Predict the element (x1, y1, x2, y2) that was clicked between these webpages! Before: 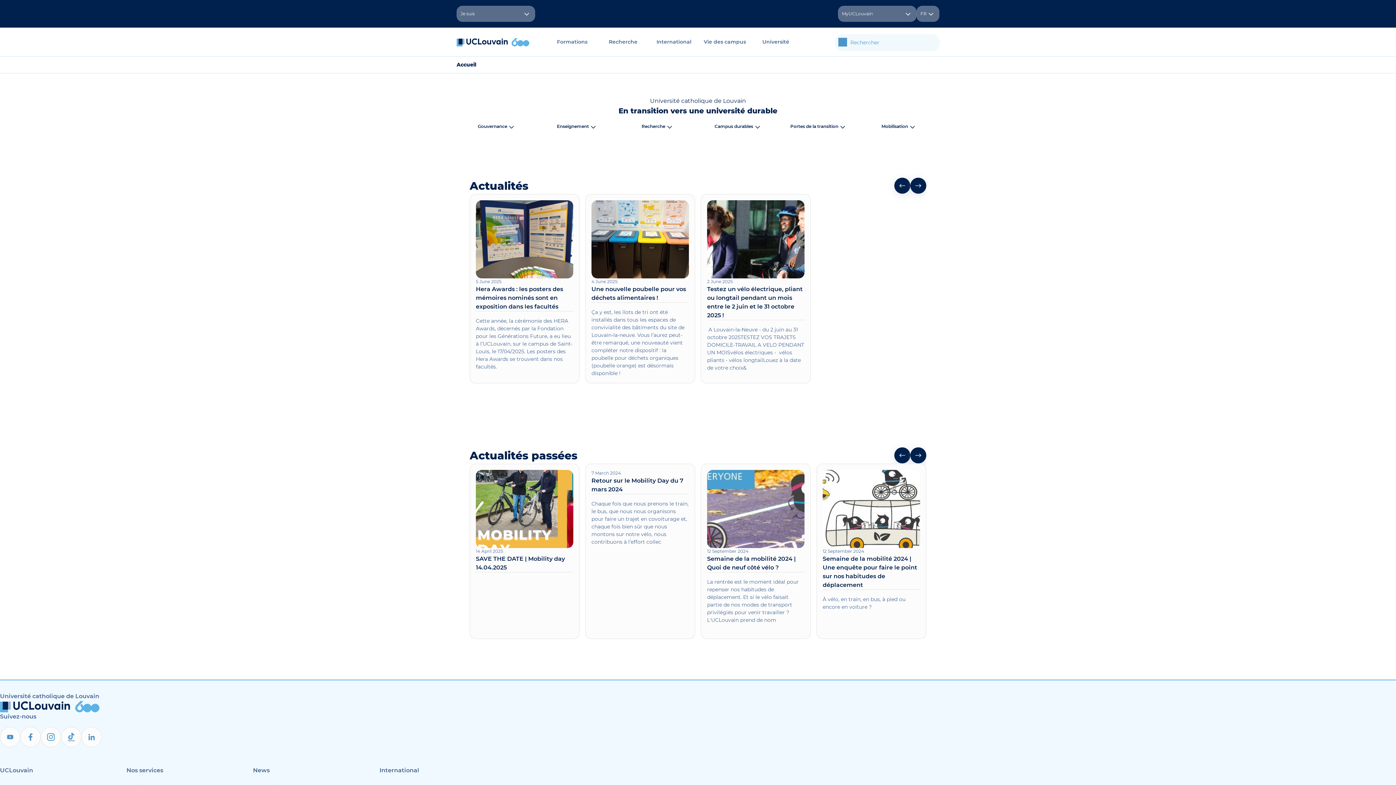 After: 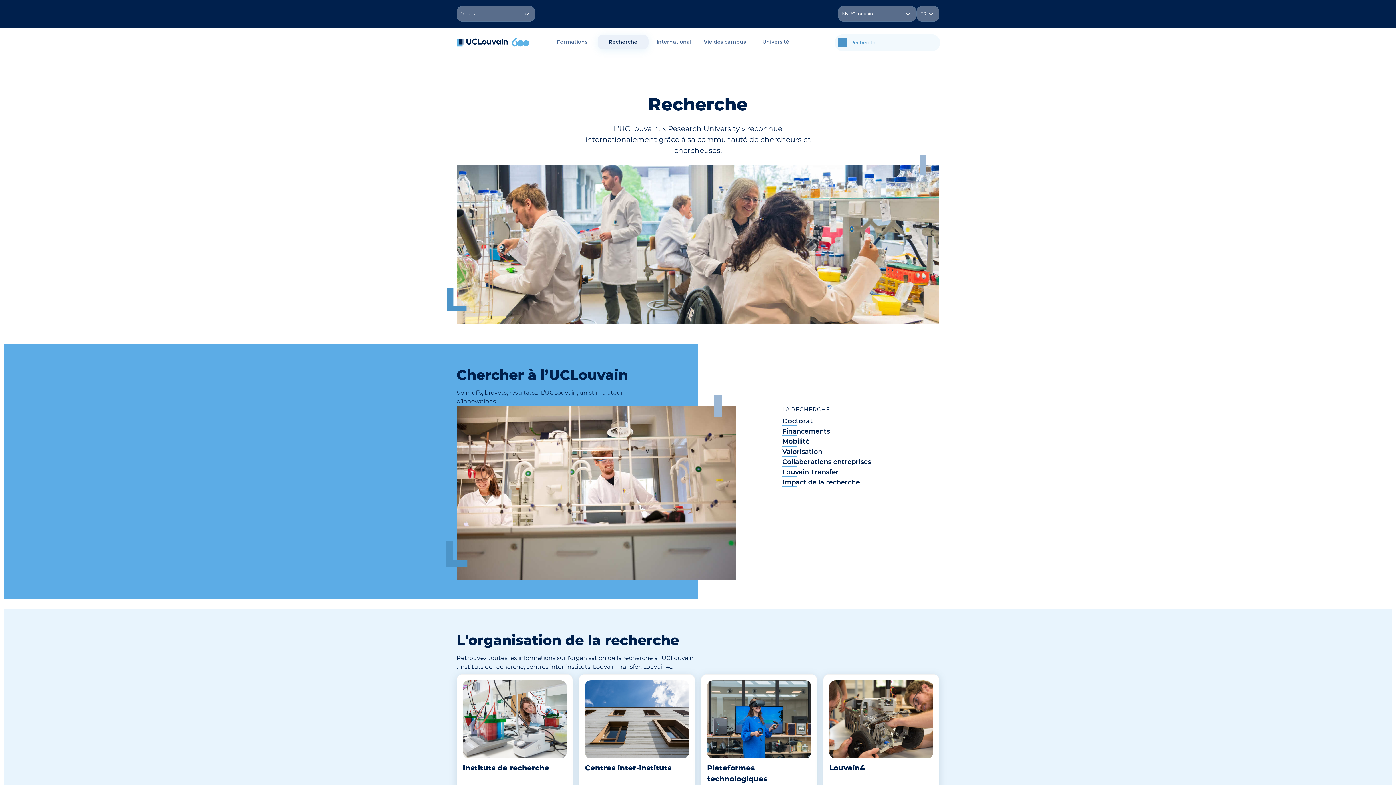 Action: bbox: (600, 37, 645, 46) label: Recherche